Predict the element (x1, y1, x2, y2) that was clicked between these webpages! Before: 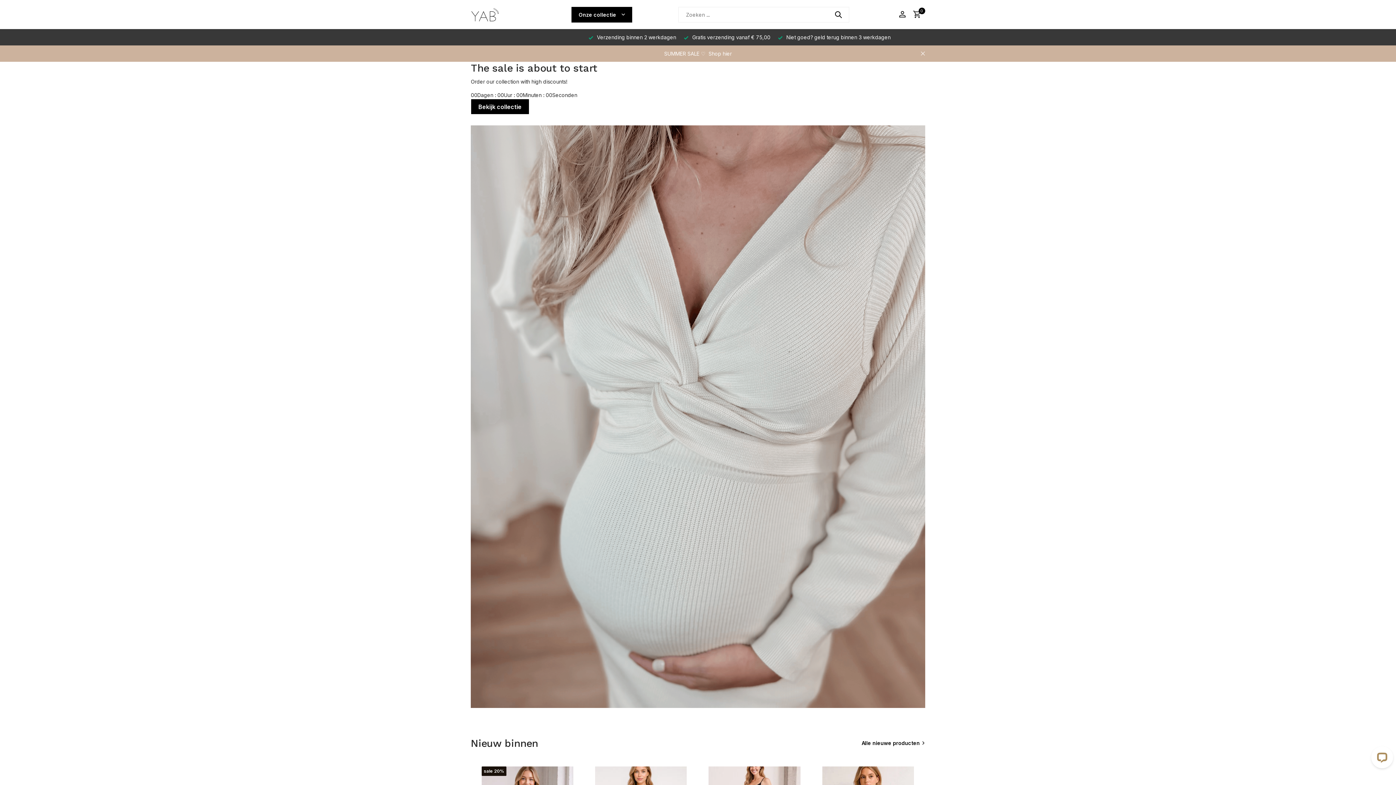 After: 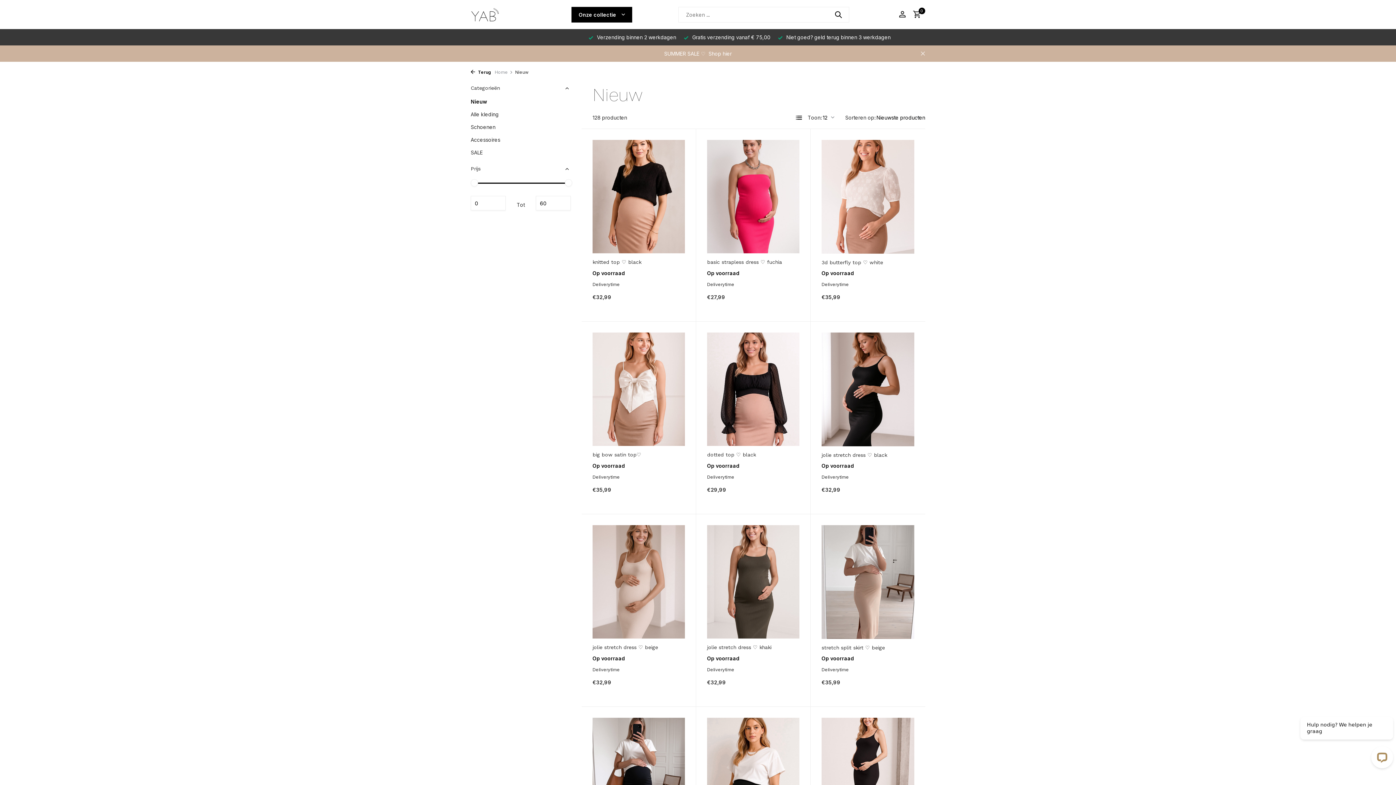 Action: bbox: (861, 739, 920, 747) label: Alle nieuwe producten